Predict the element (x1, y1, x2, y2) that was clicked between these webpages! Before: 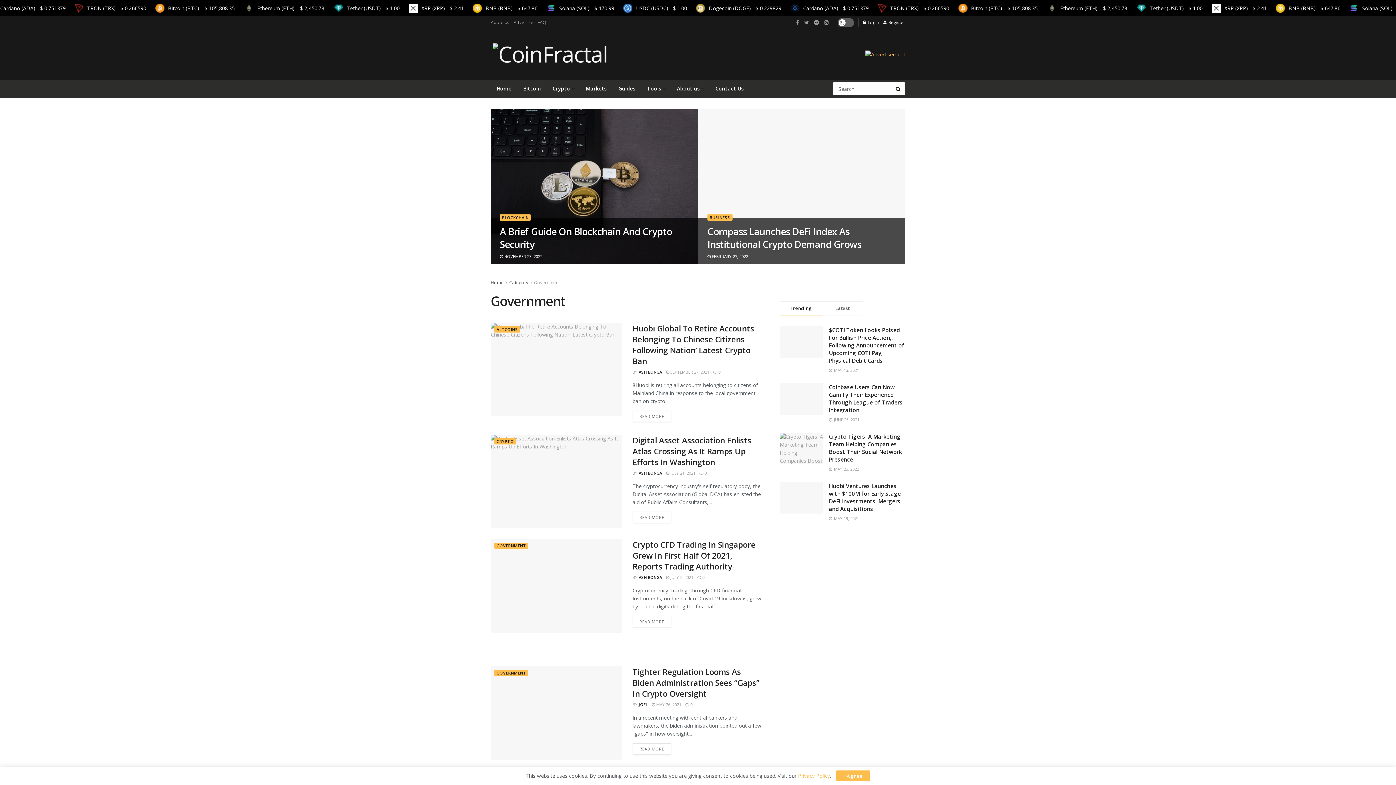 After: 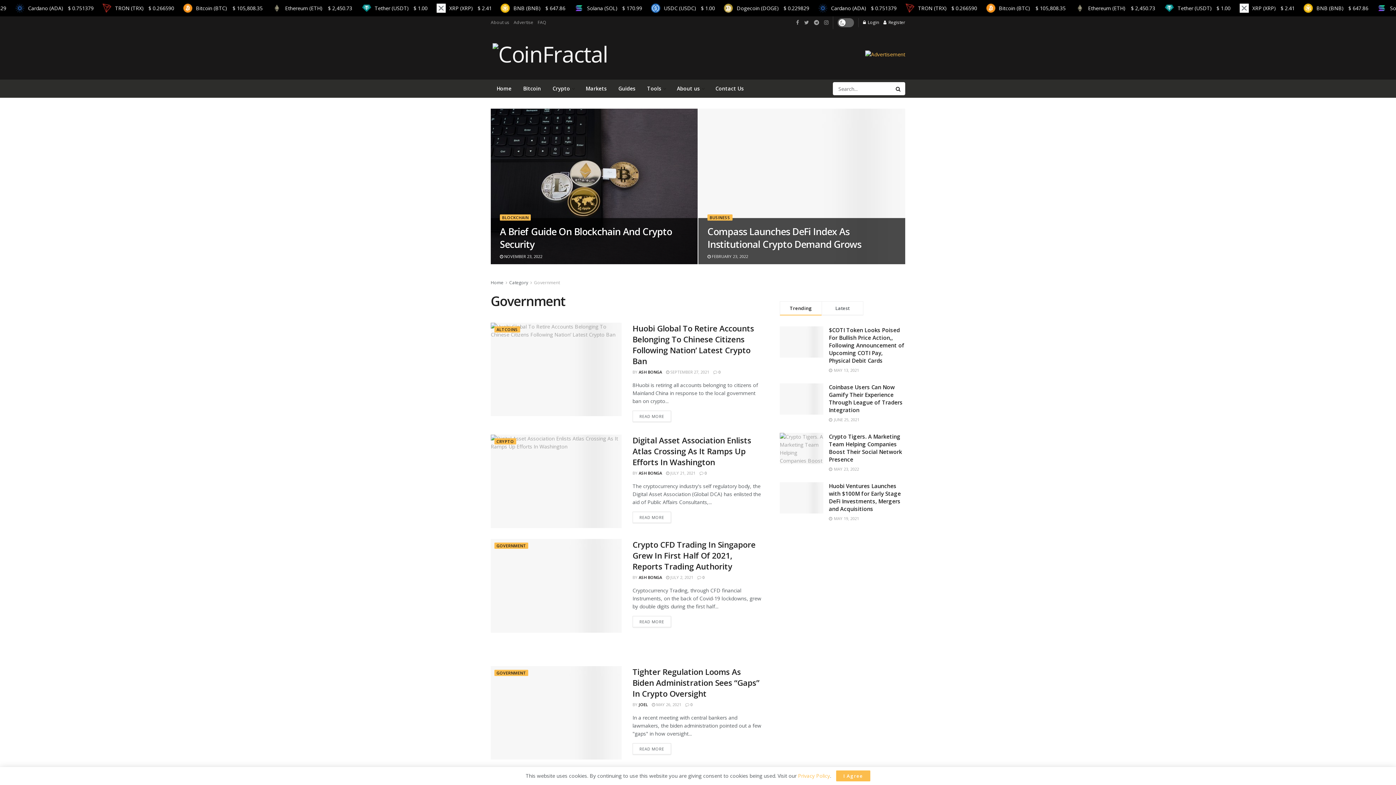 Action: bbox: (534, 279, 560, 285) label: Government